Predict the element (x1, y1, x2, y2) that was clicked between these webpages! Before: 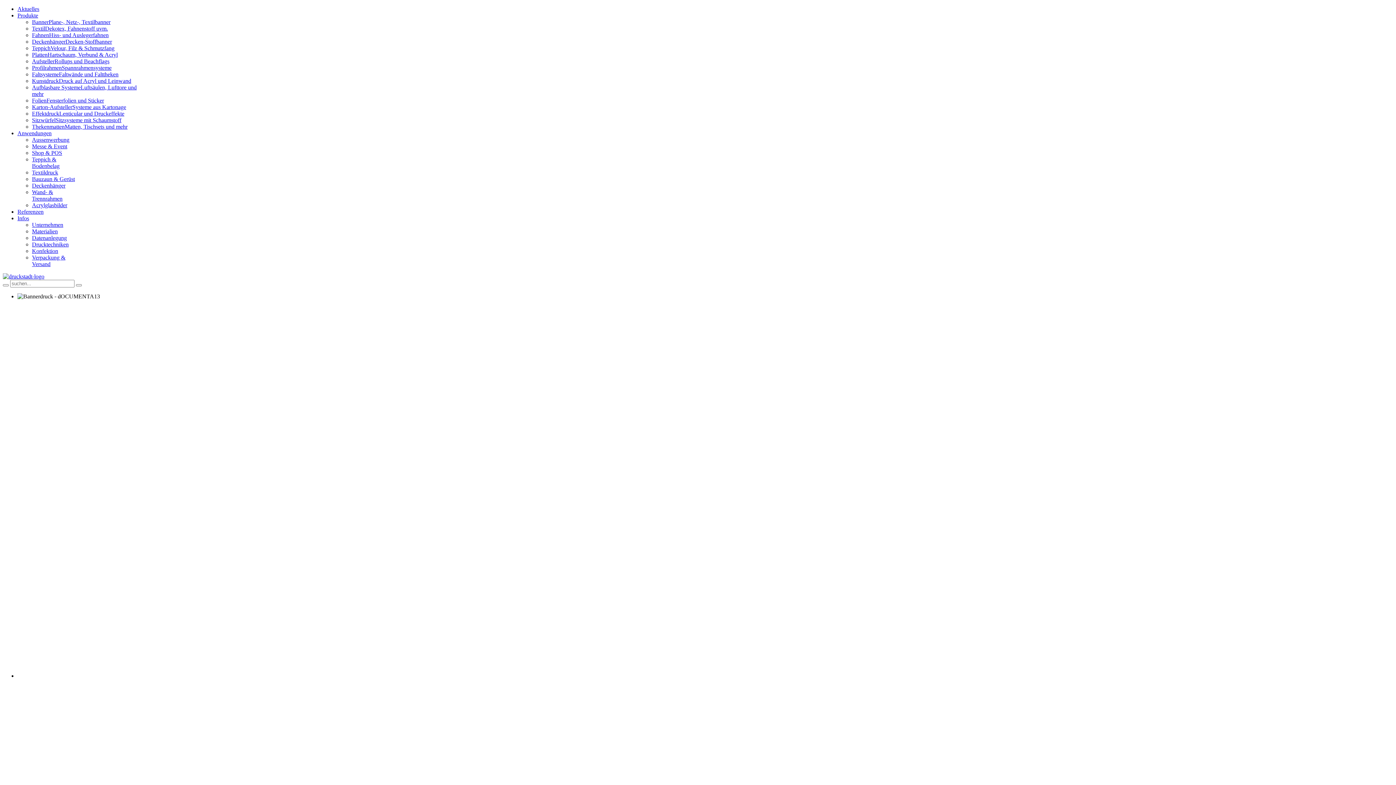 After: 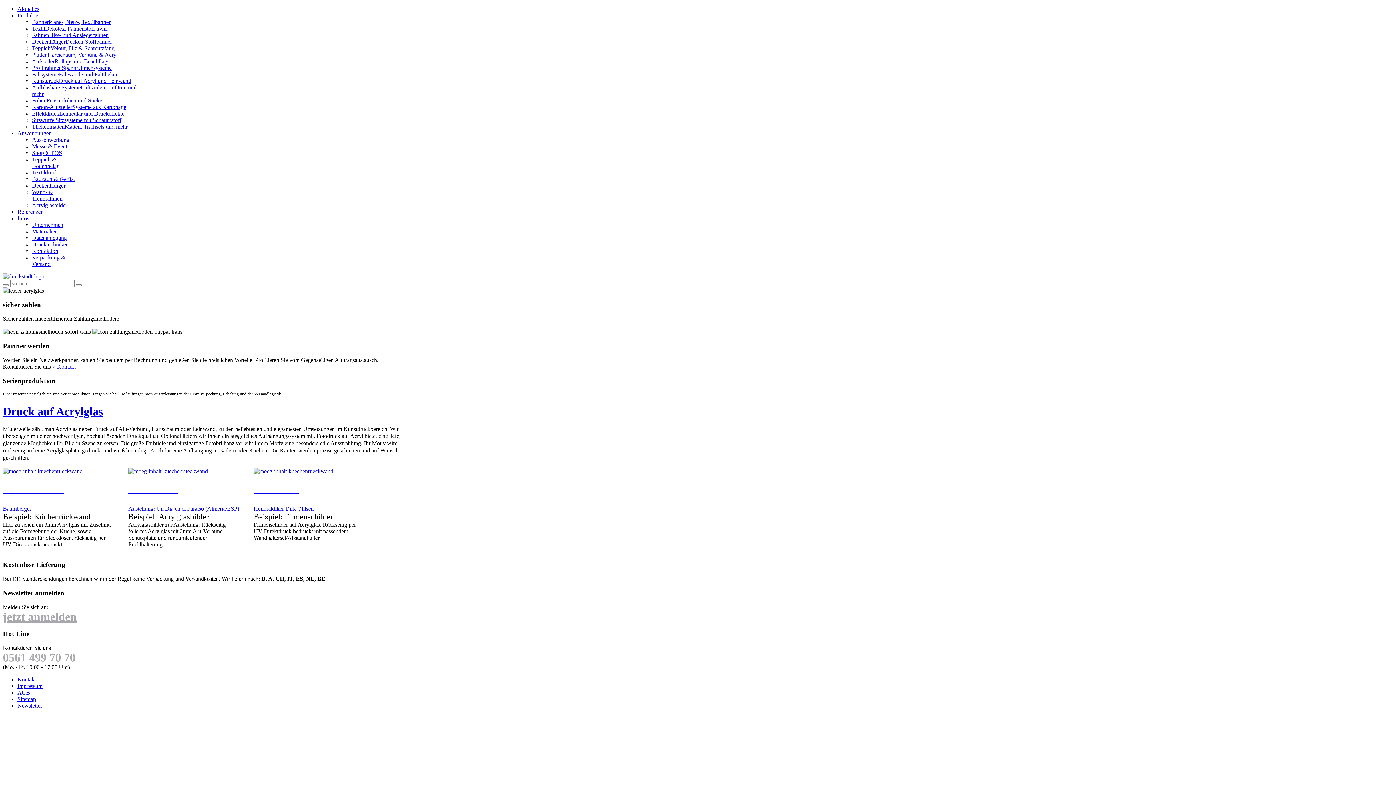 Action: bbox: (32, 202, 67, 208) label: Acrylglasbilder